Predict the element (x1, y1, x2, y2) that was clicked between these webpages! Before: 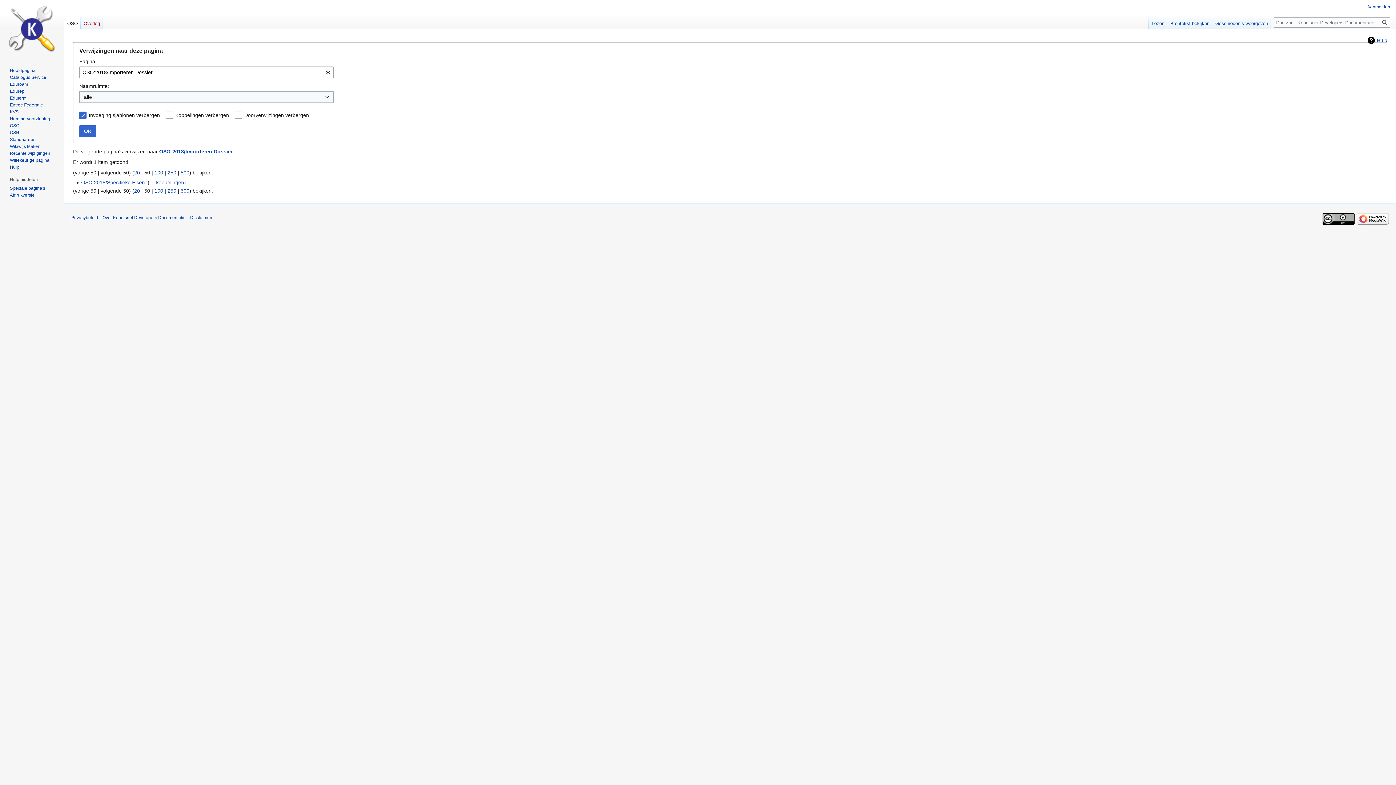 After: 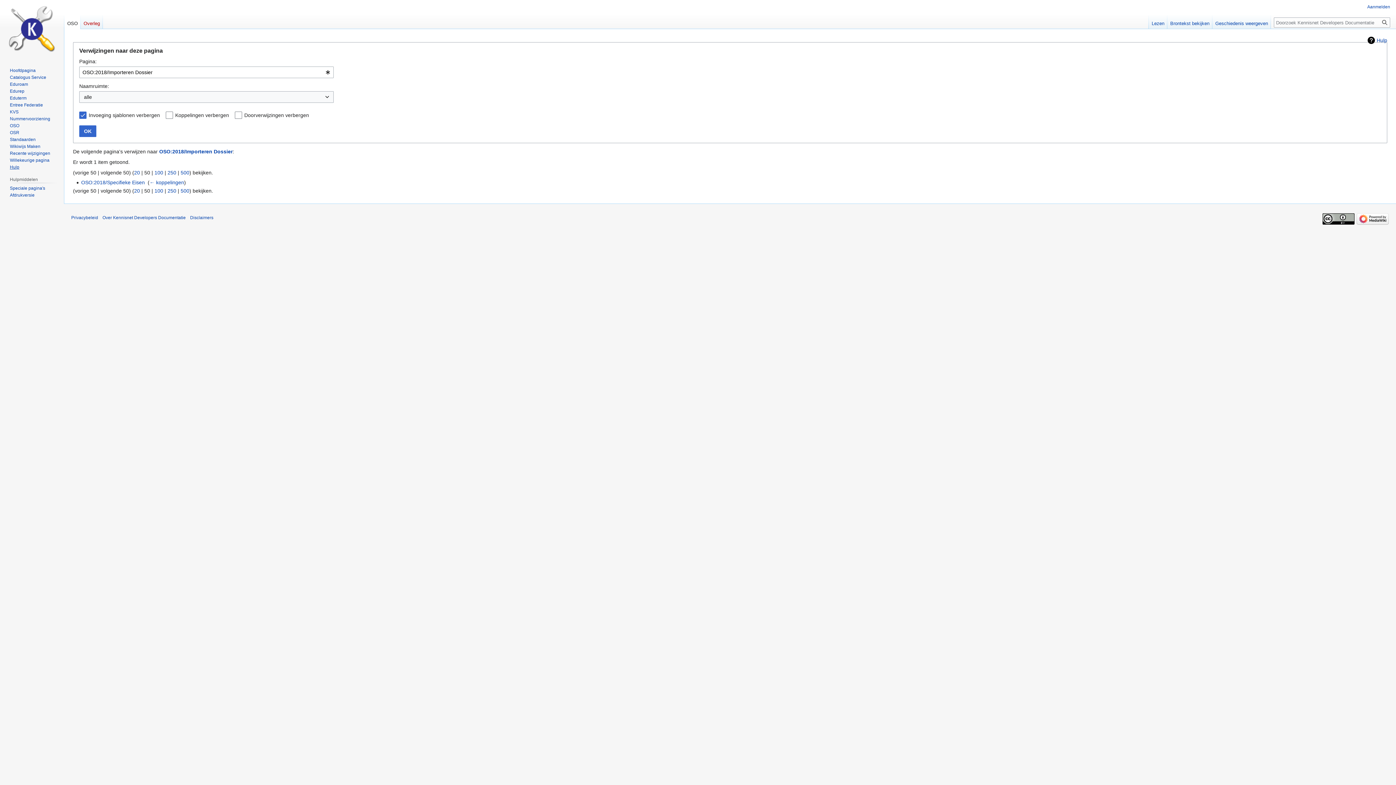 Action: label: Hulp bbox: (9, 164, 19, 169)